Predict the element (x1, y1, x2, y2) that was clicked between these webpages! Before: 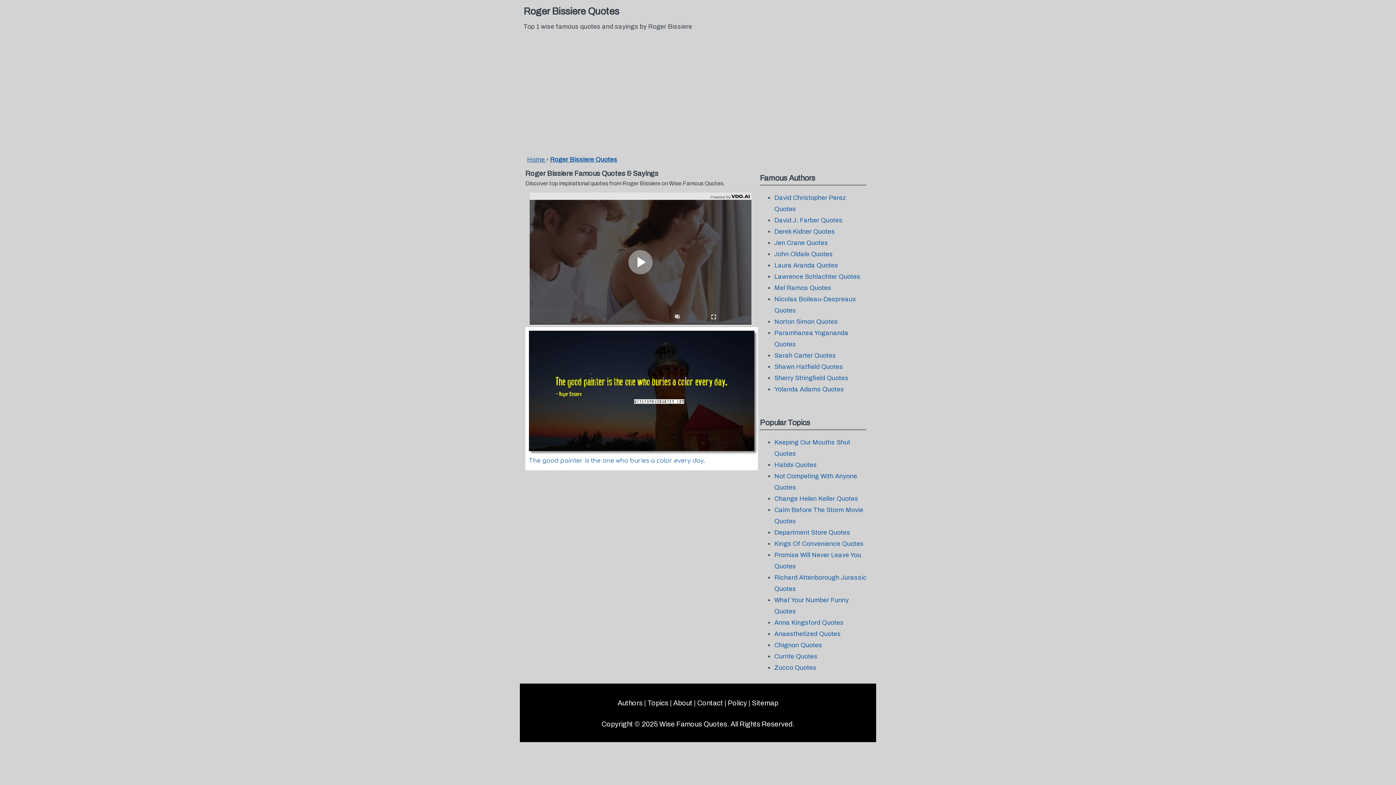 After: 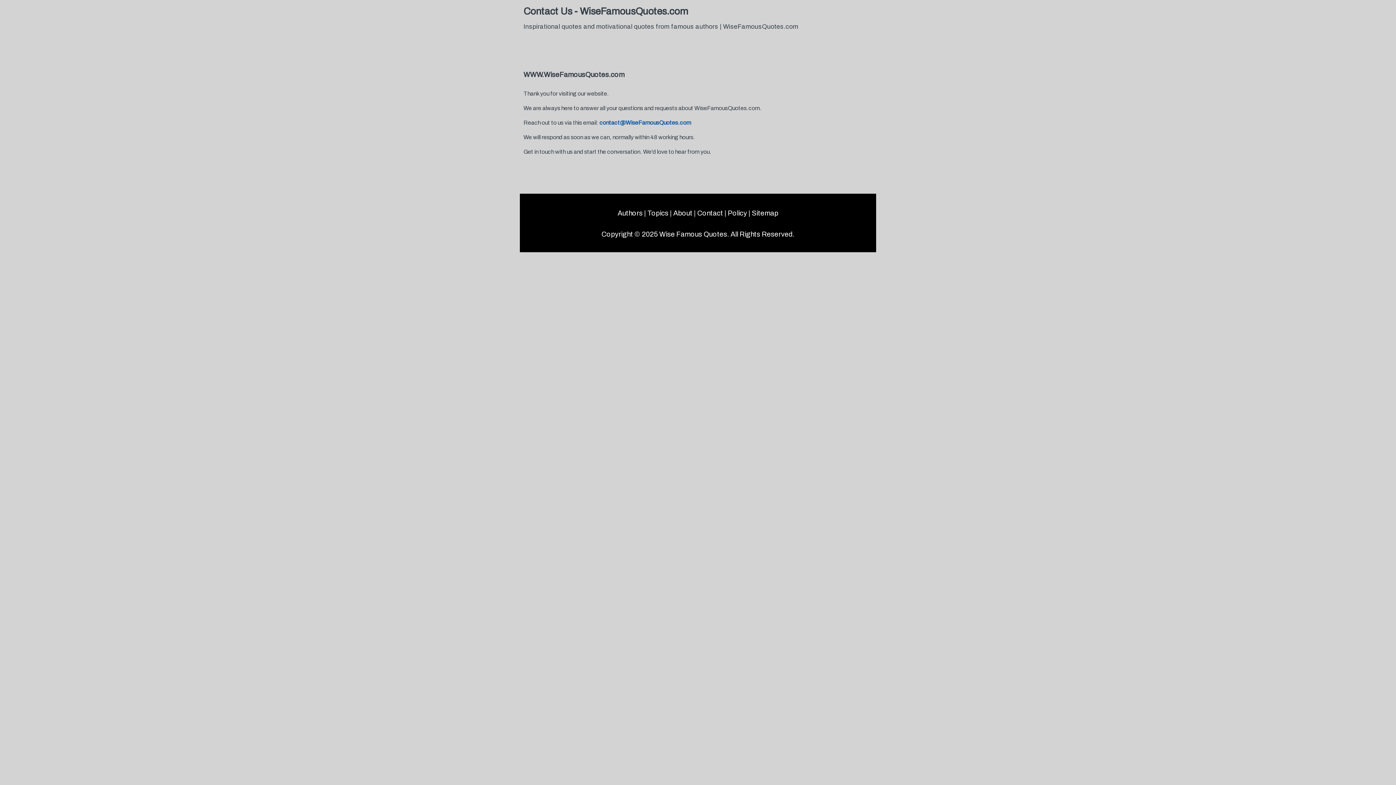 Action: label: Contact bbox: (697, 699, 723, 707)